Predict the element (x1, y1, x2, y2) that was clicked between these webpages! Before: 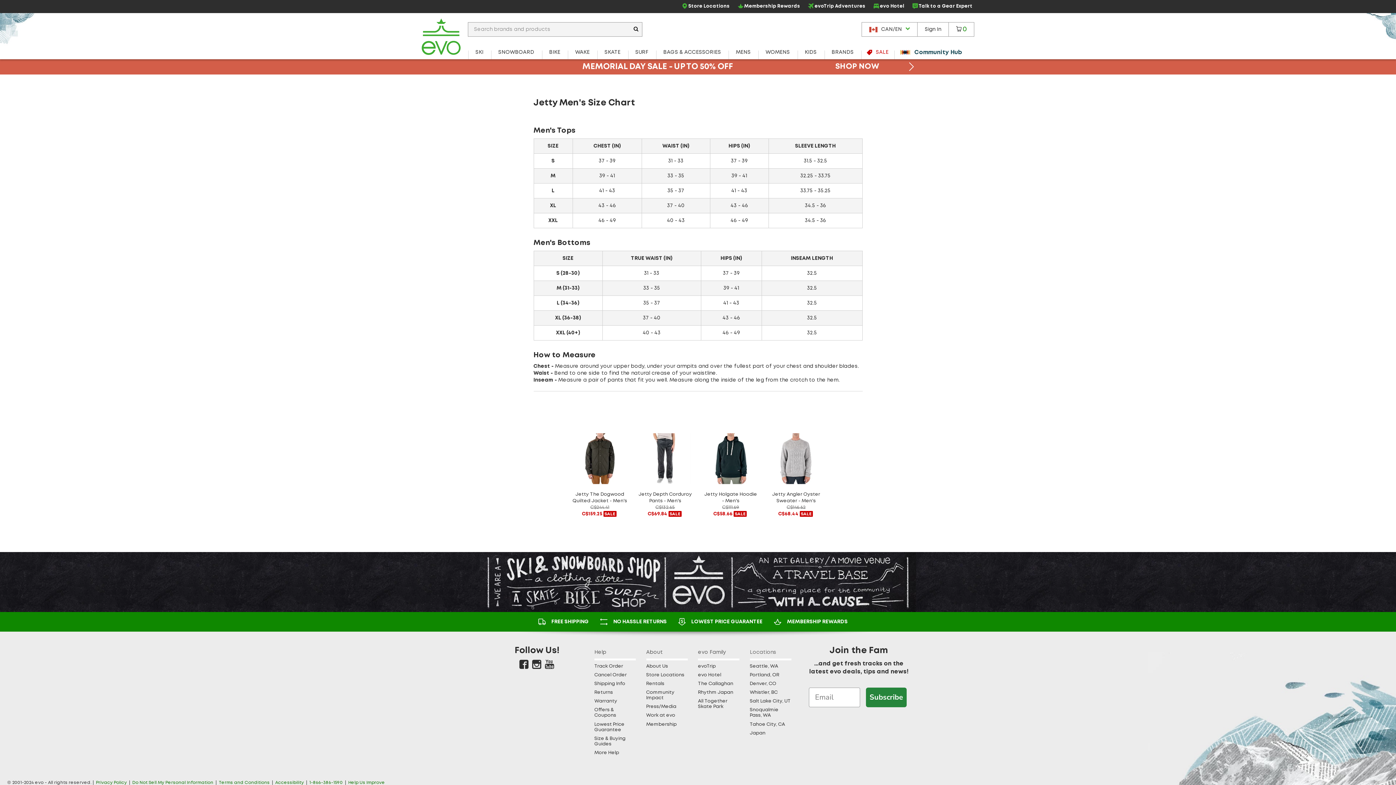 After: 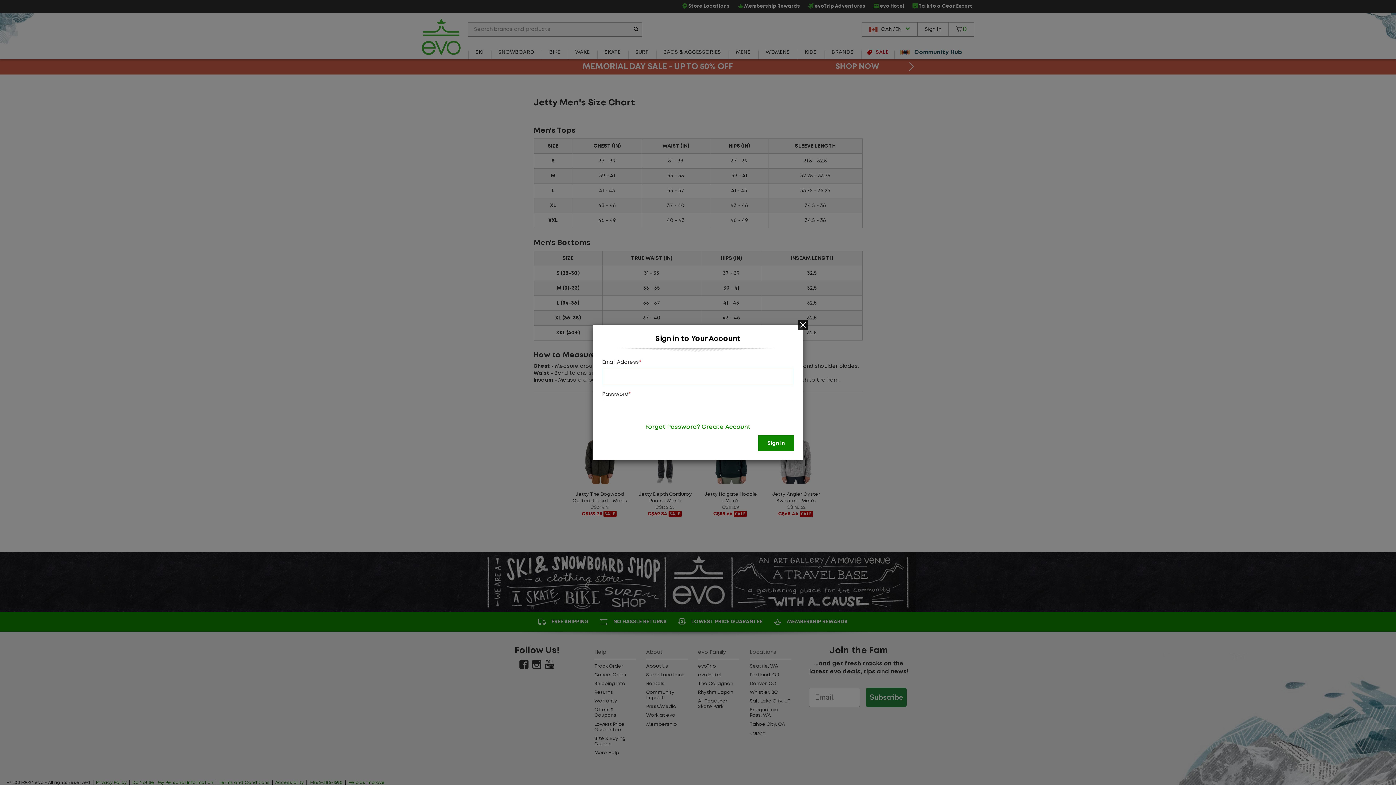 Action: label: Sign In bbox: (917, 22, 949, 36)